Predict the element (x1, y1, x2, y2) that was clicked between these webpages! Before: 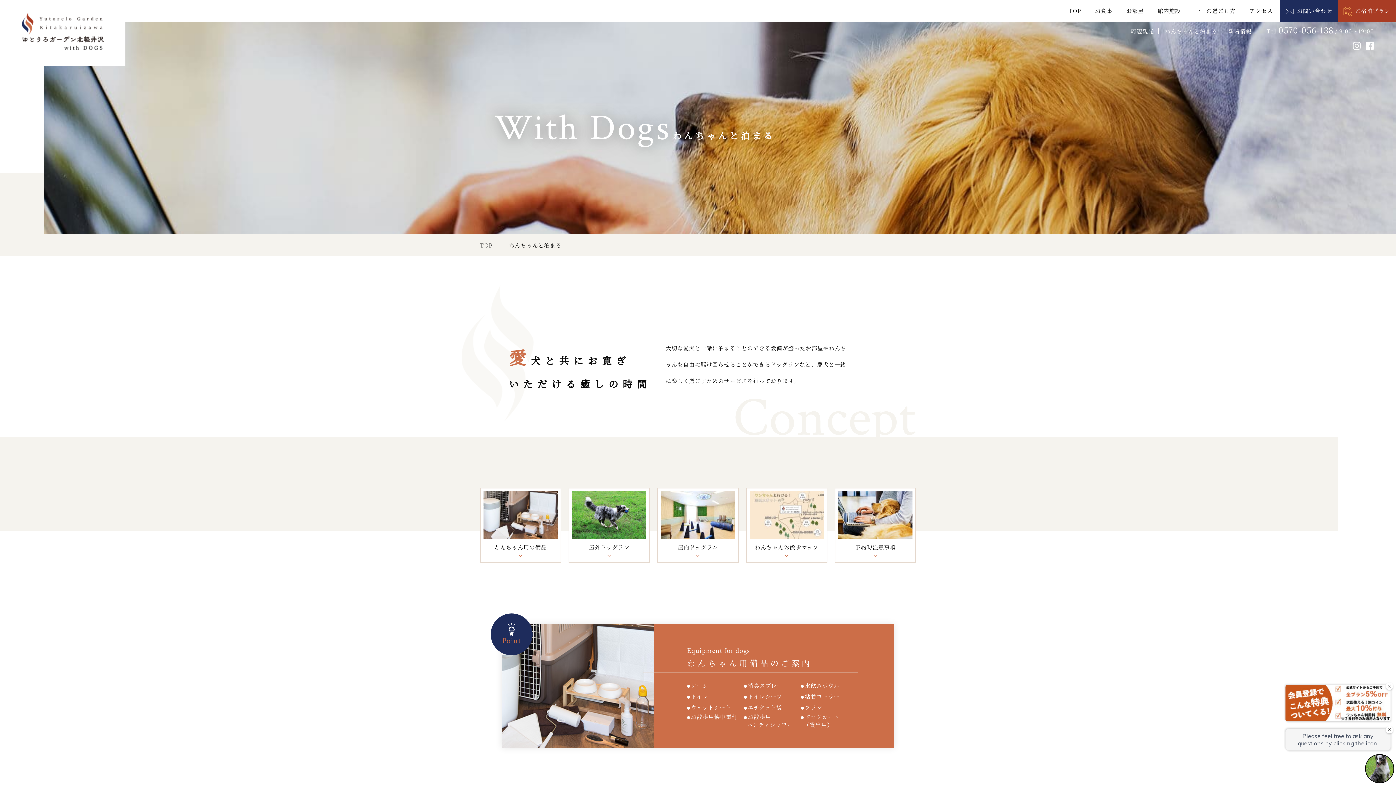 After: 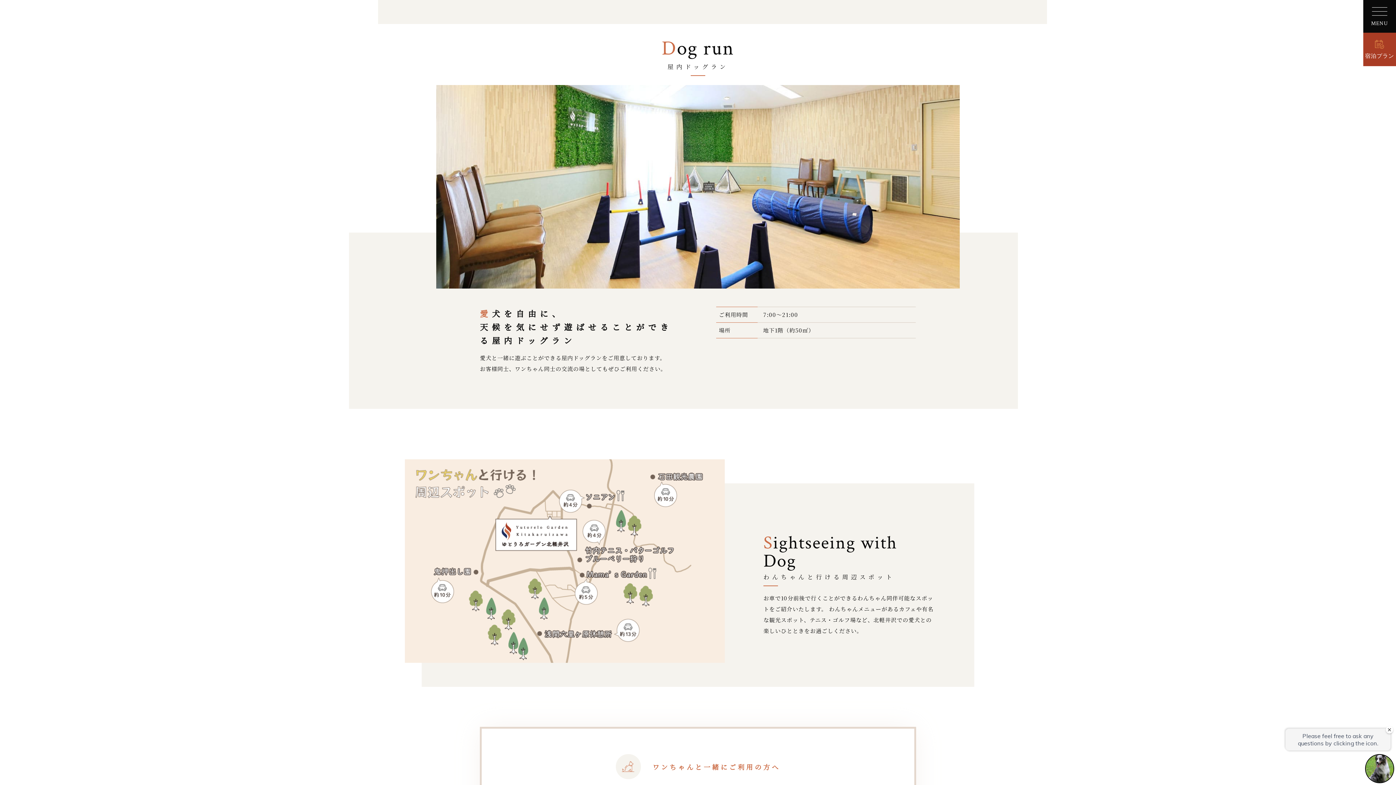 Action: label: 屋内ドッグラン bbox: (657, 488, 738, 562)